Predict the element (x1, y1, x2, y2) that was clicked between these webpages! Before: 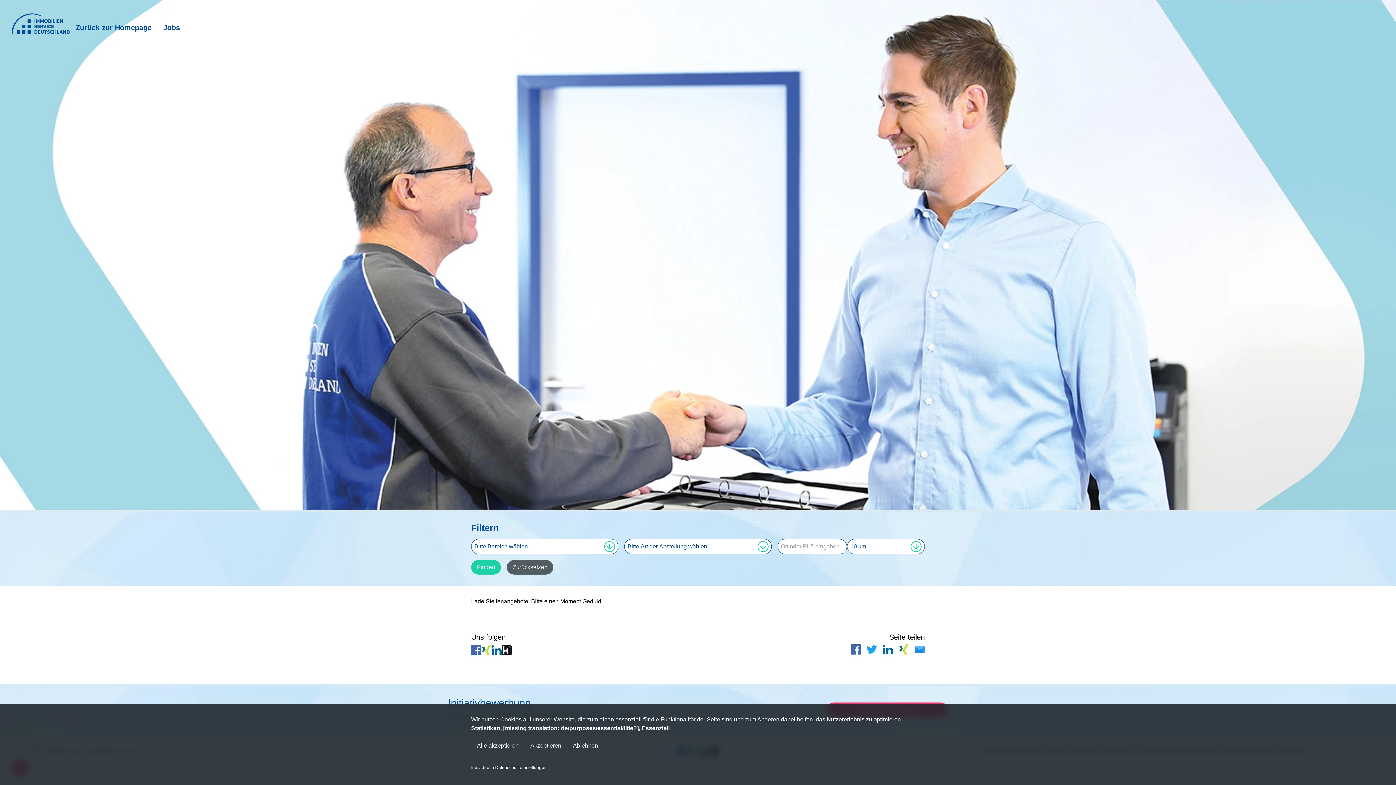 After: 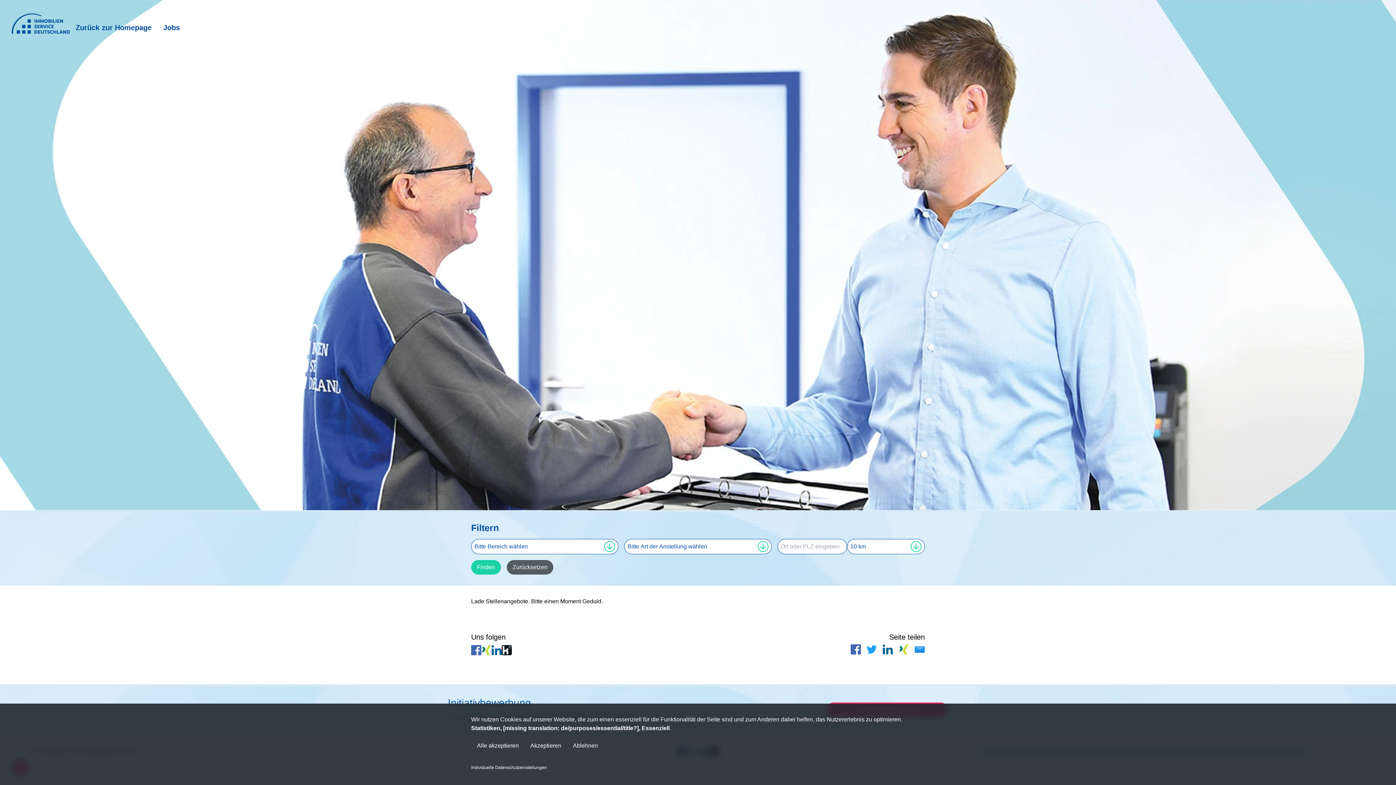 Action: bbox: (471, 645, 481, 655)